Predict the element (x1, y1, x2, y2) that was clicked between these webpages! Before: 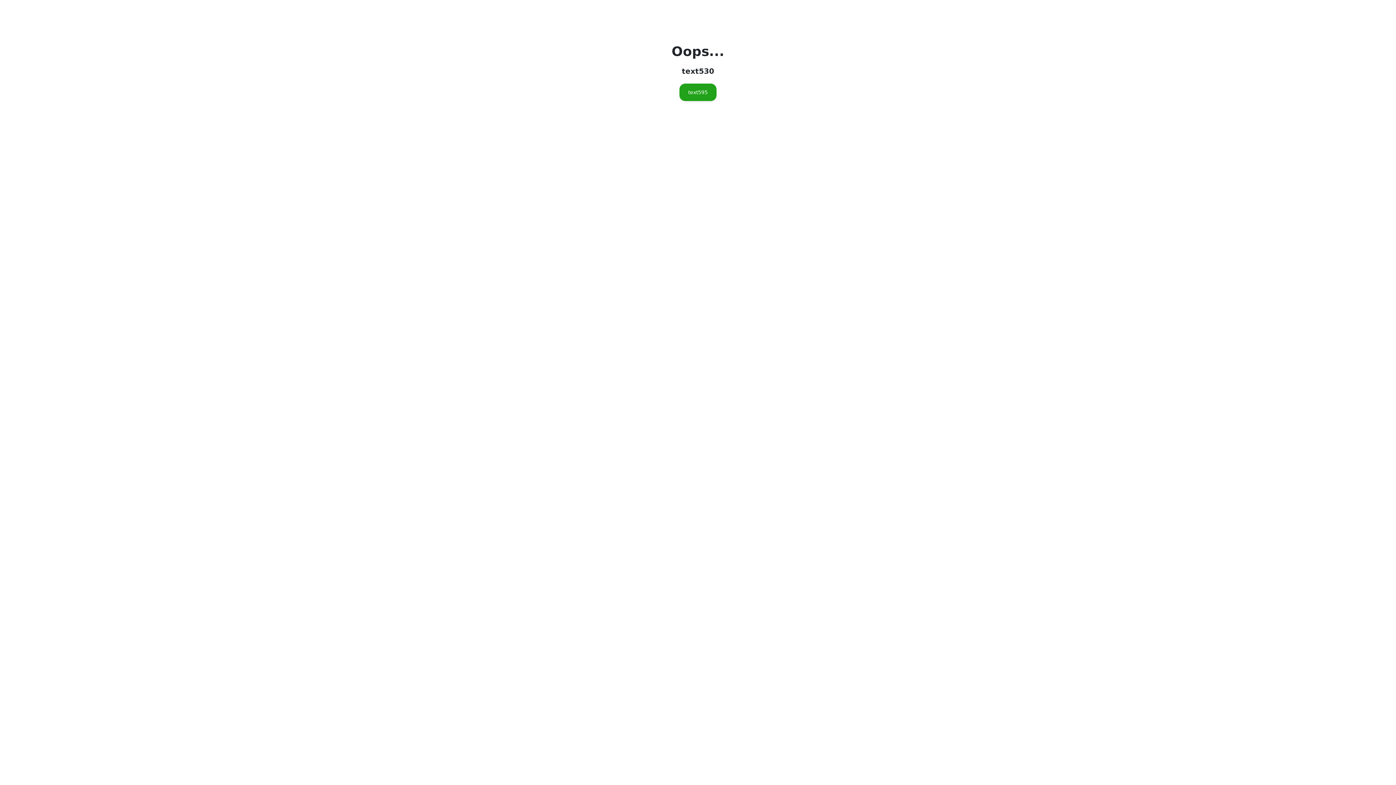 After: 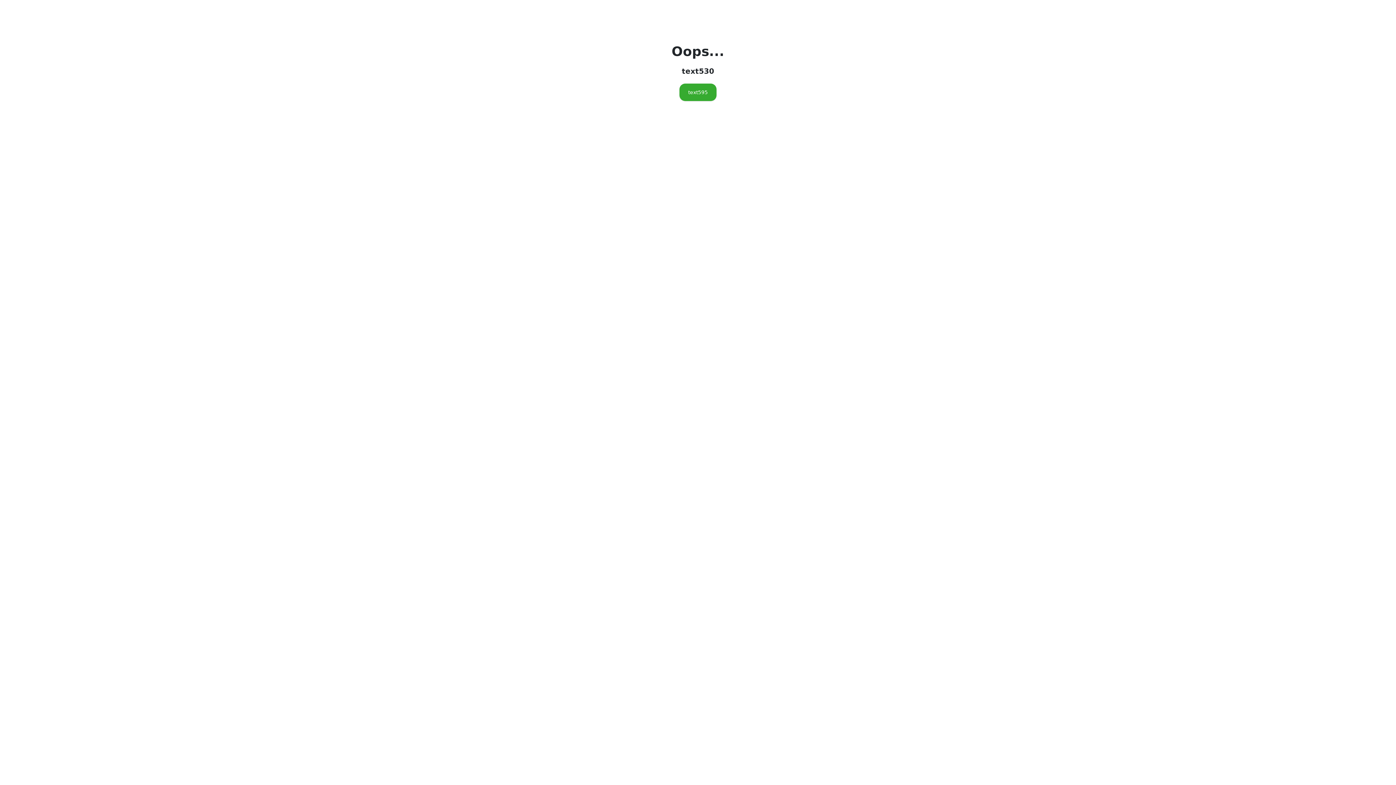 Action: label: text595 bbox: (679, 83, 716, 101)